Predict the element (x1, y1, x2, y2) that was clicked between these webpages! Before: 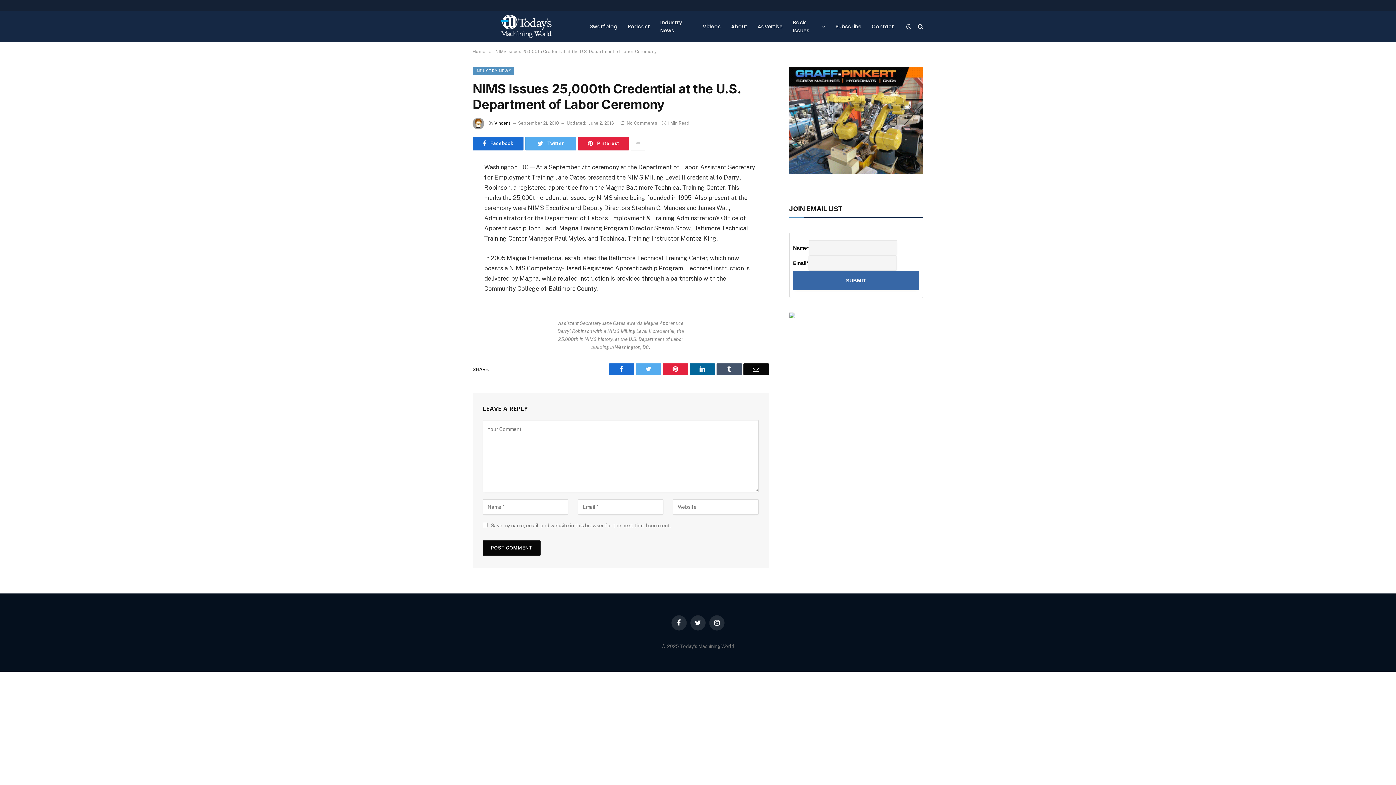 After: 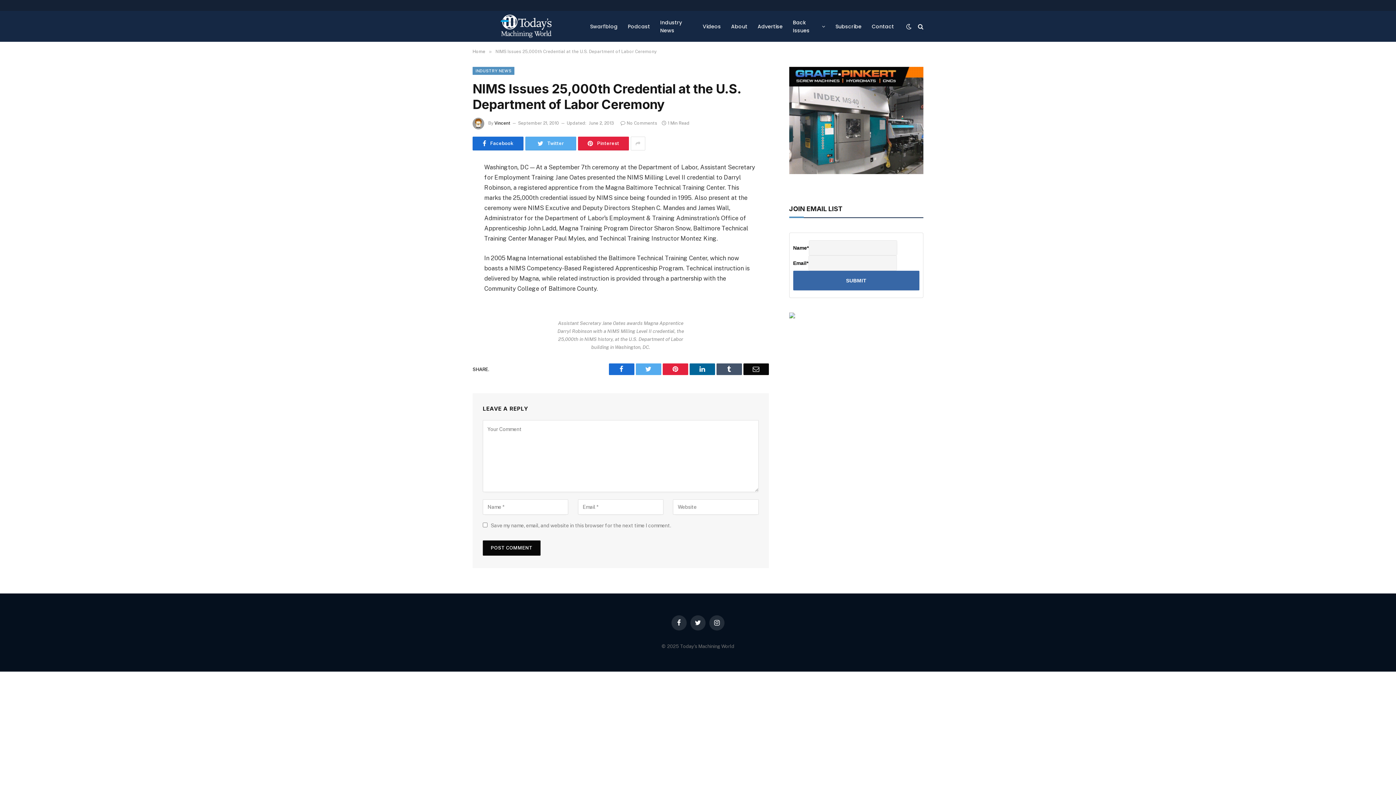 Action: bbox: (440, 197, 454, 212)